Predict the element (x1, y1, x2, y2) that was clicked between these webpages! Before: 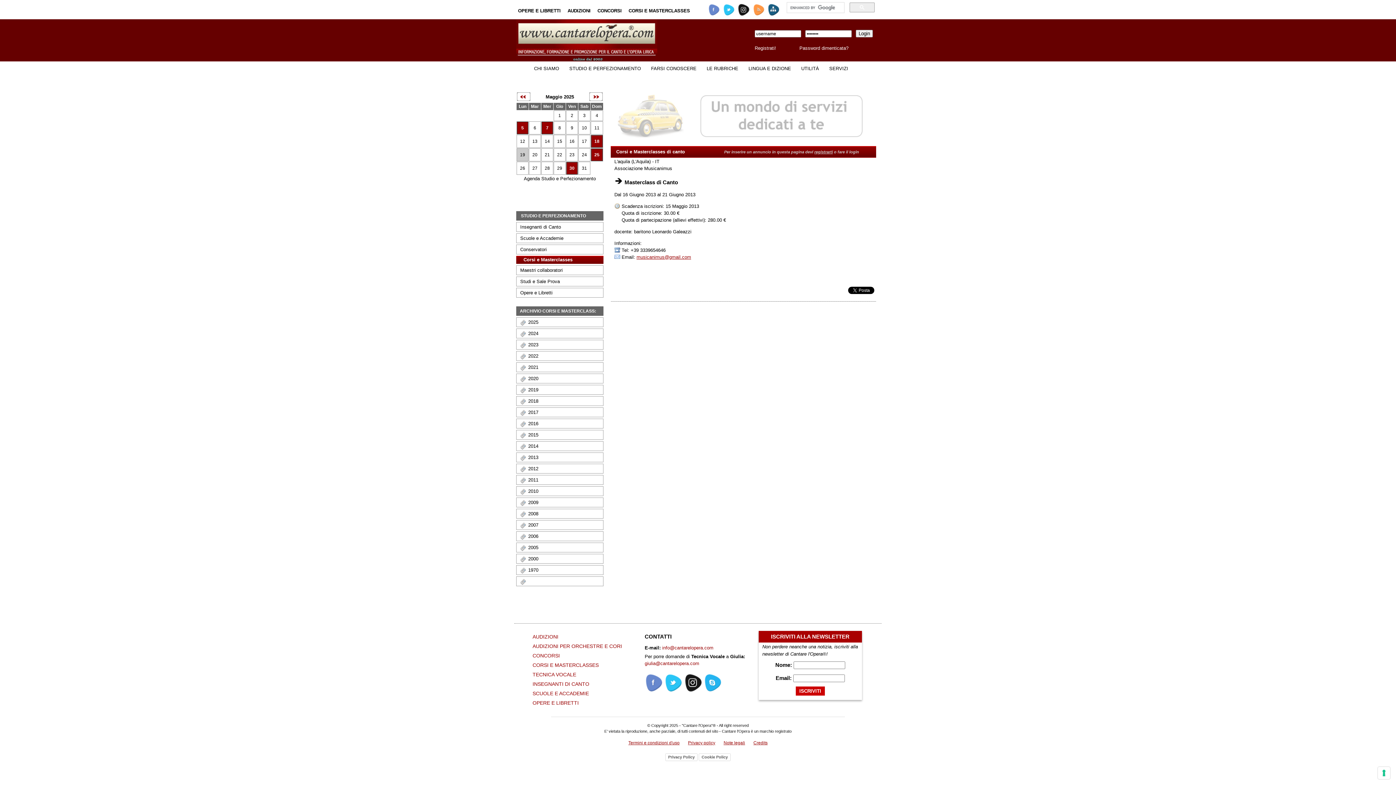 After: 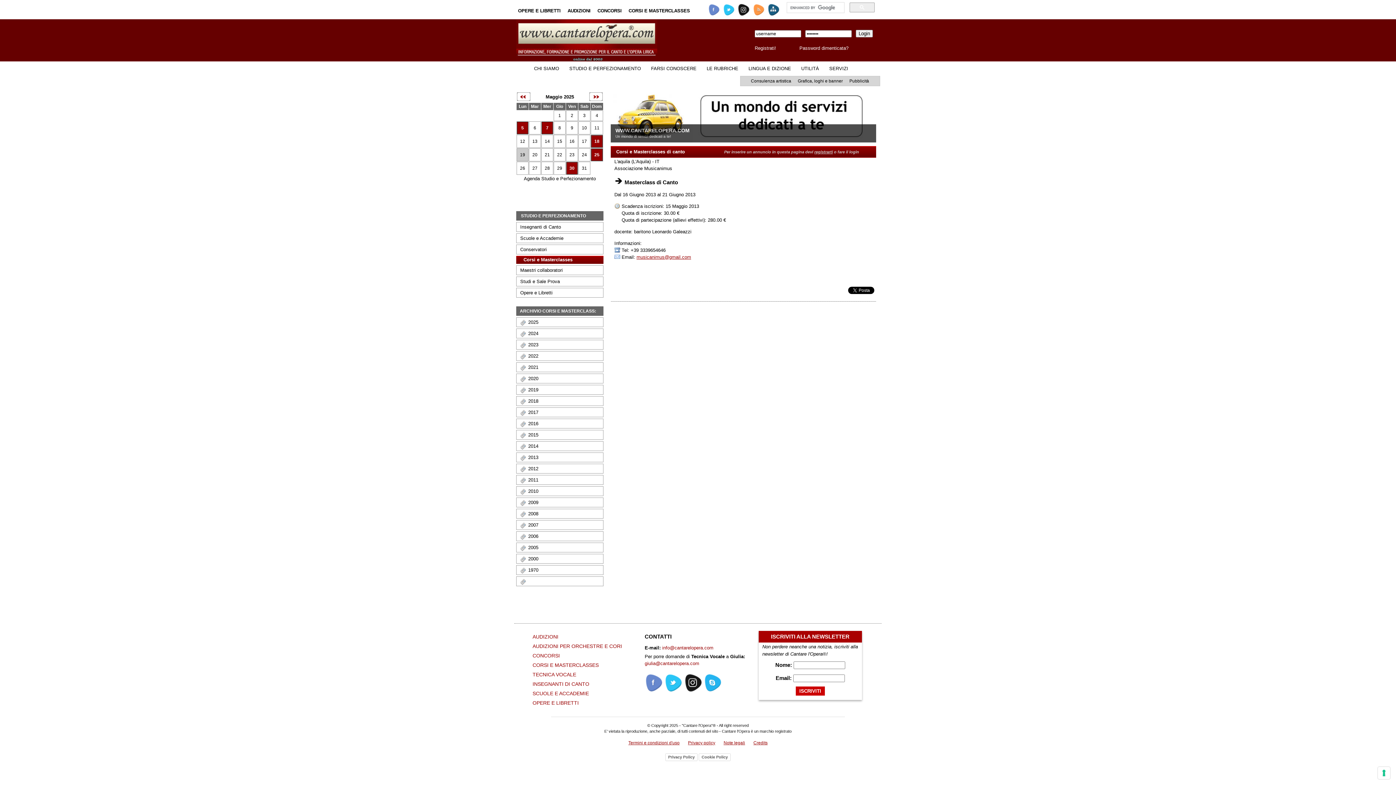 Action: bbox: (826, 61, 851, 75) label: SERVIZI